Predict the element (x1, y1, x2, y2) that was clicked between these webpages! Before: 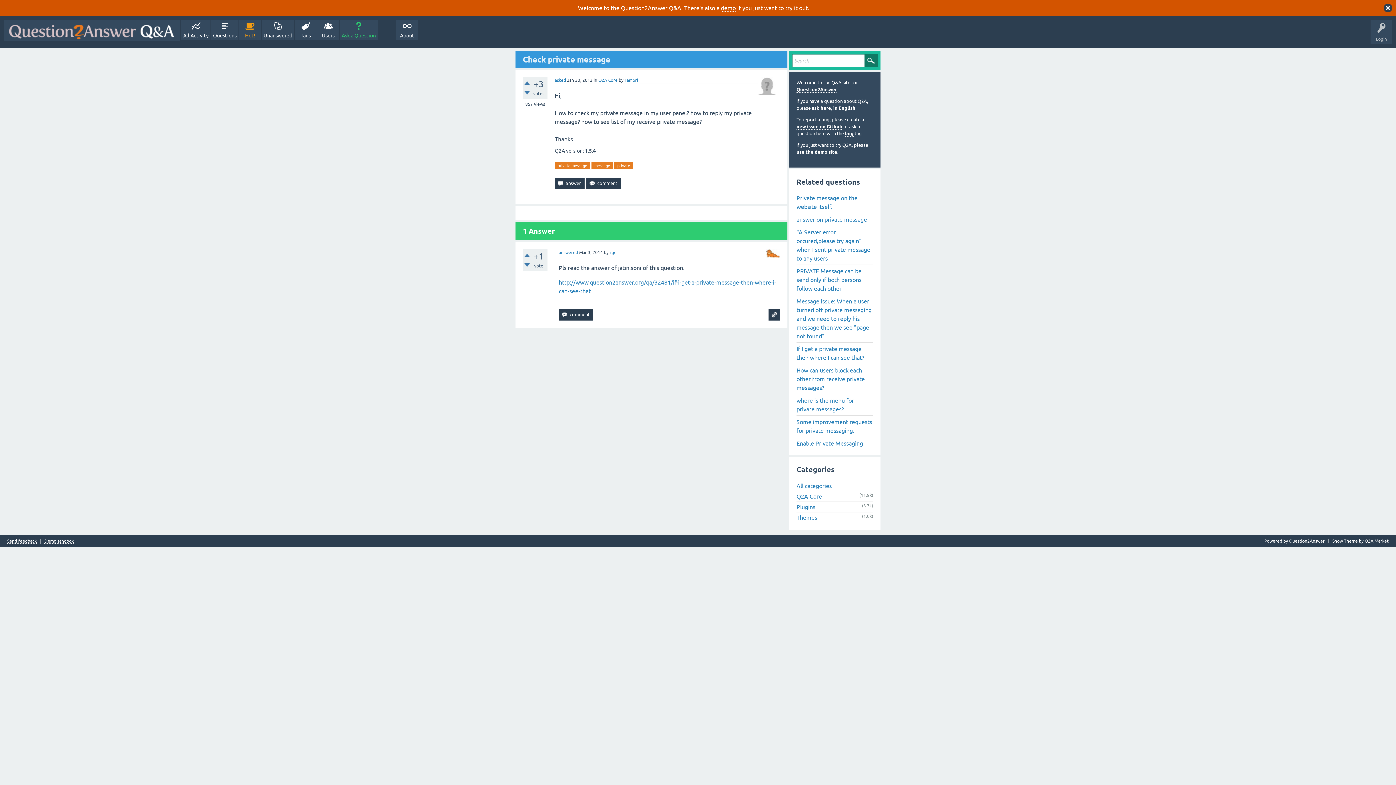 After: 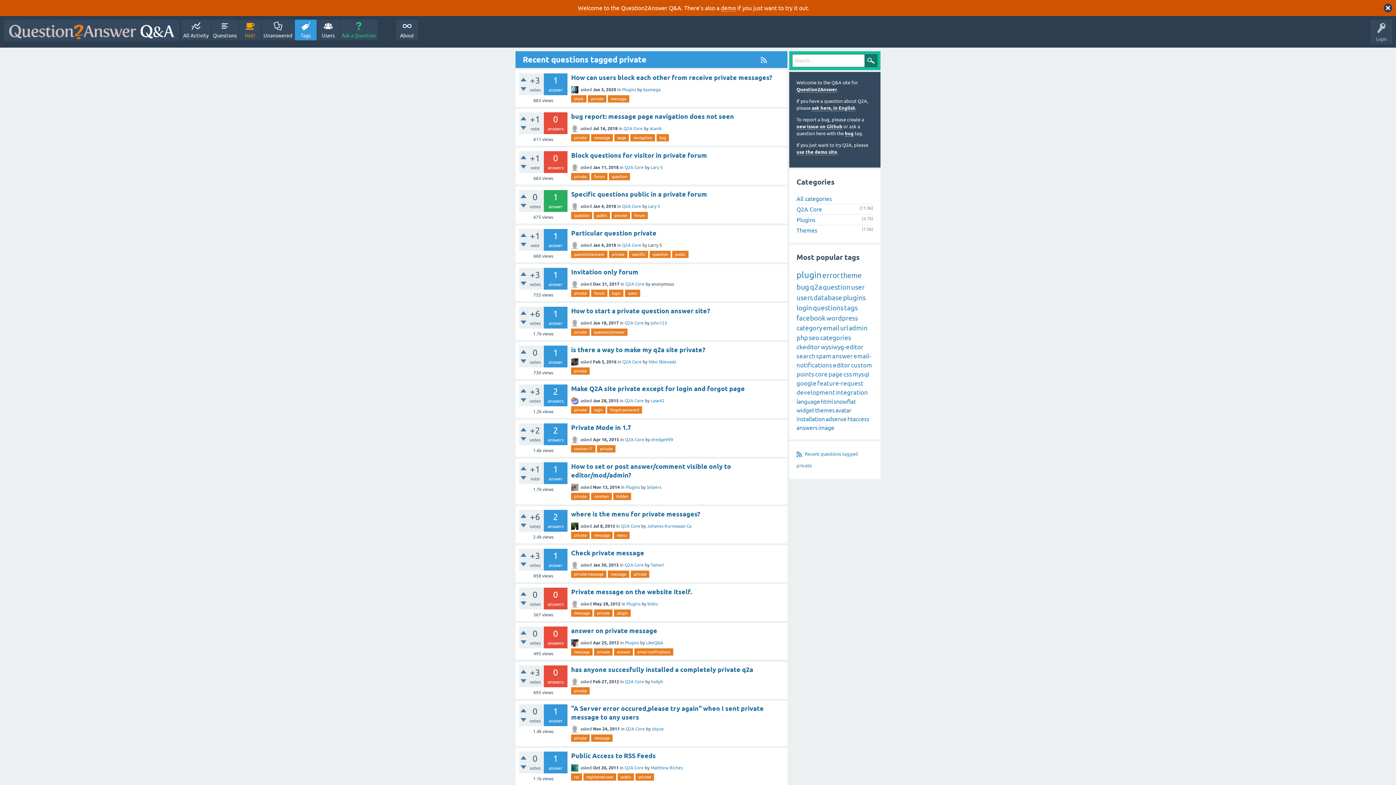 Action: bbox: (614, 162, 633, 169) label: private